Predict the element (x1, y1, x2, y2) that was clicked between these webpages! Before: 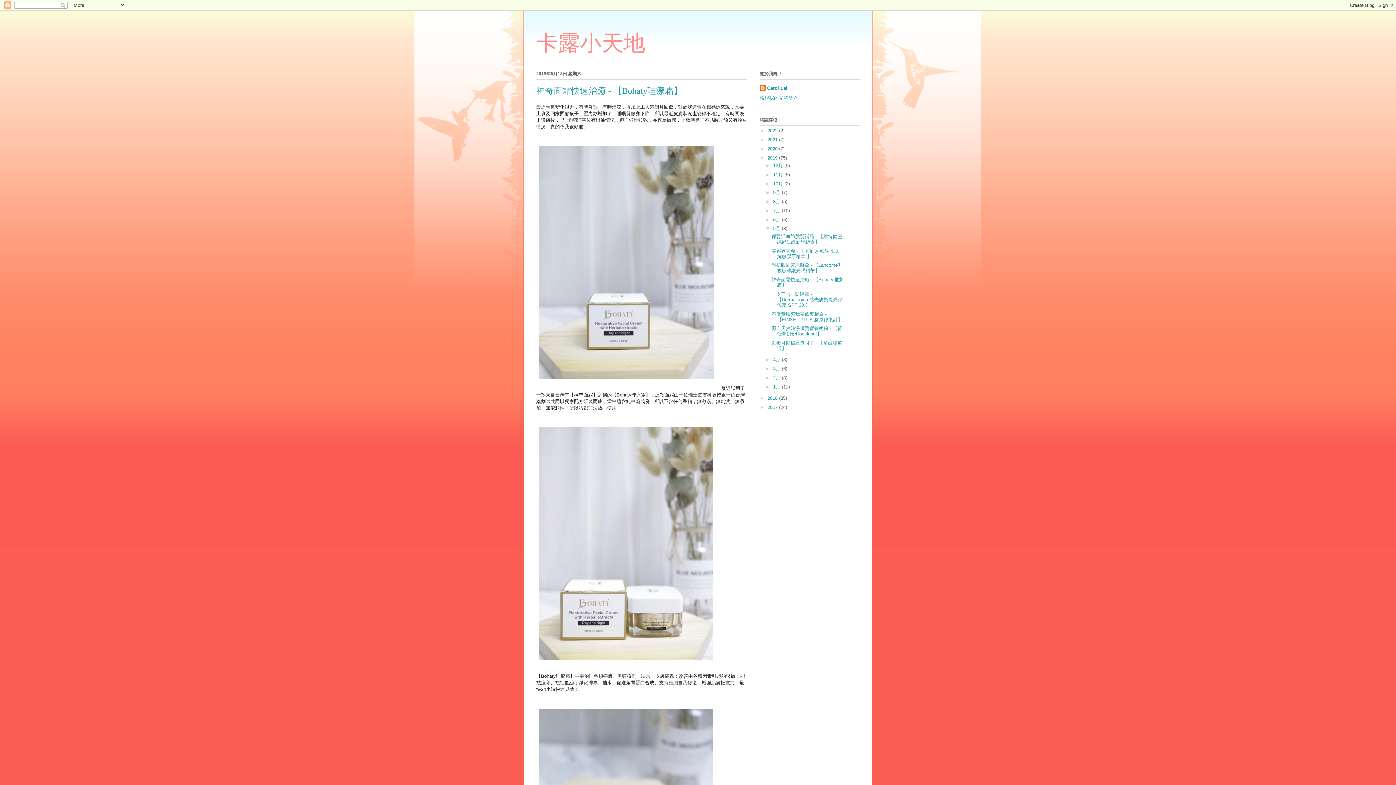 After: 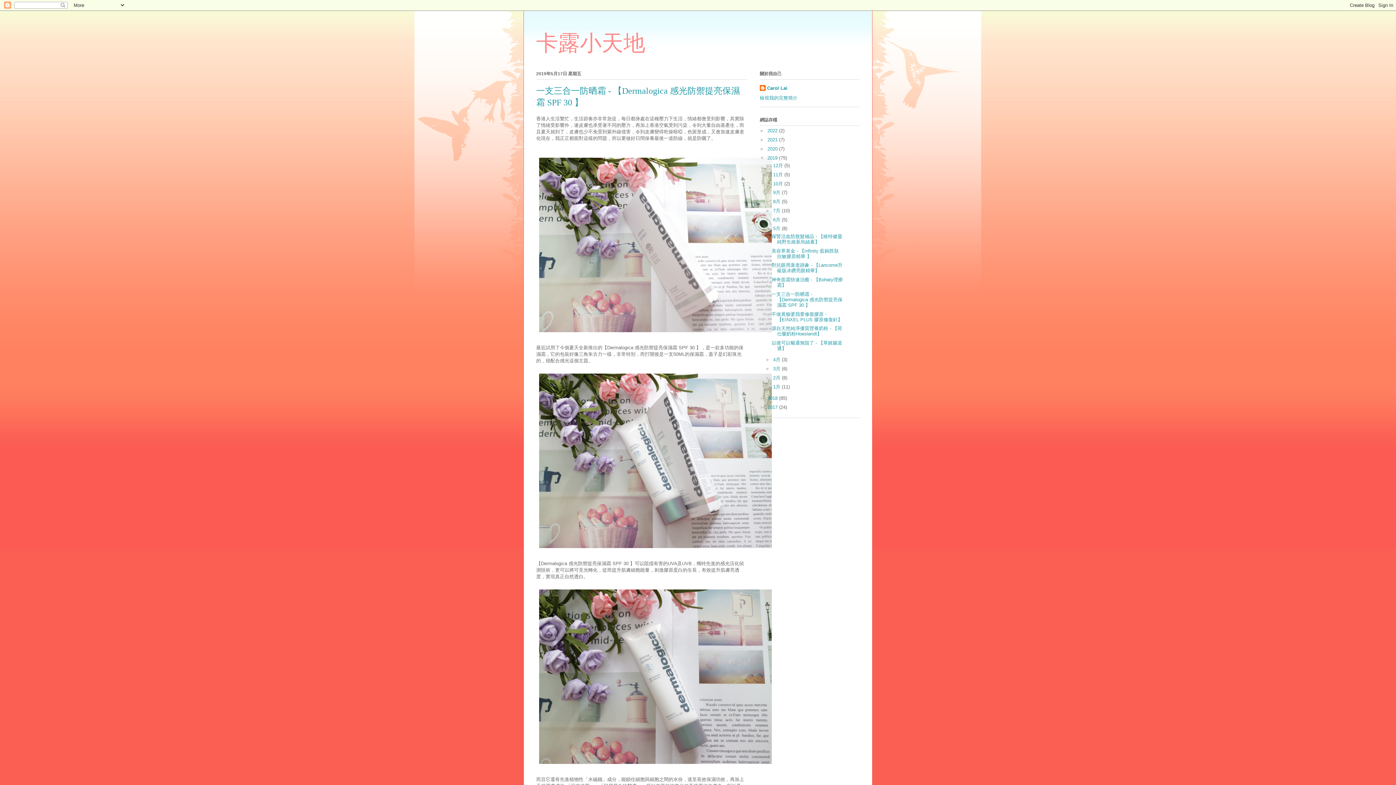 Action: label: 一支三合一防晒霜 - 【Dermalogica 感光防禦提亮保濕霜 SPF 30 】 bbox: (771, 291, 842, 307)